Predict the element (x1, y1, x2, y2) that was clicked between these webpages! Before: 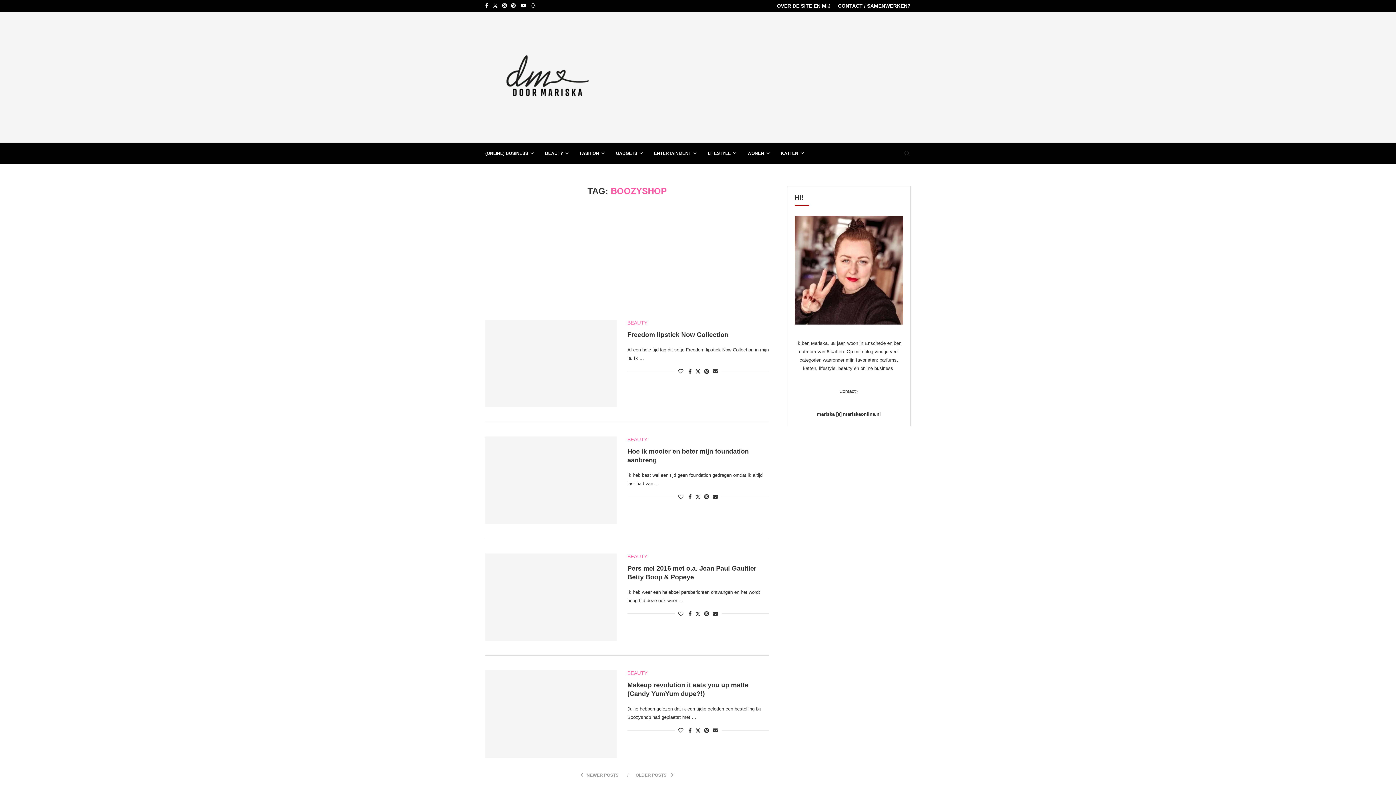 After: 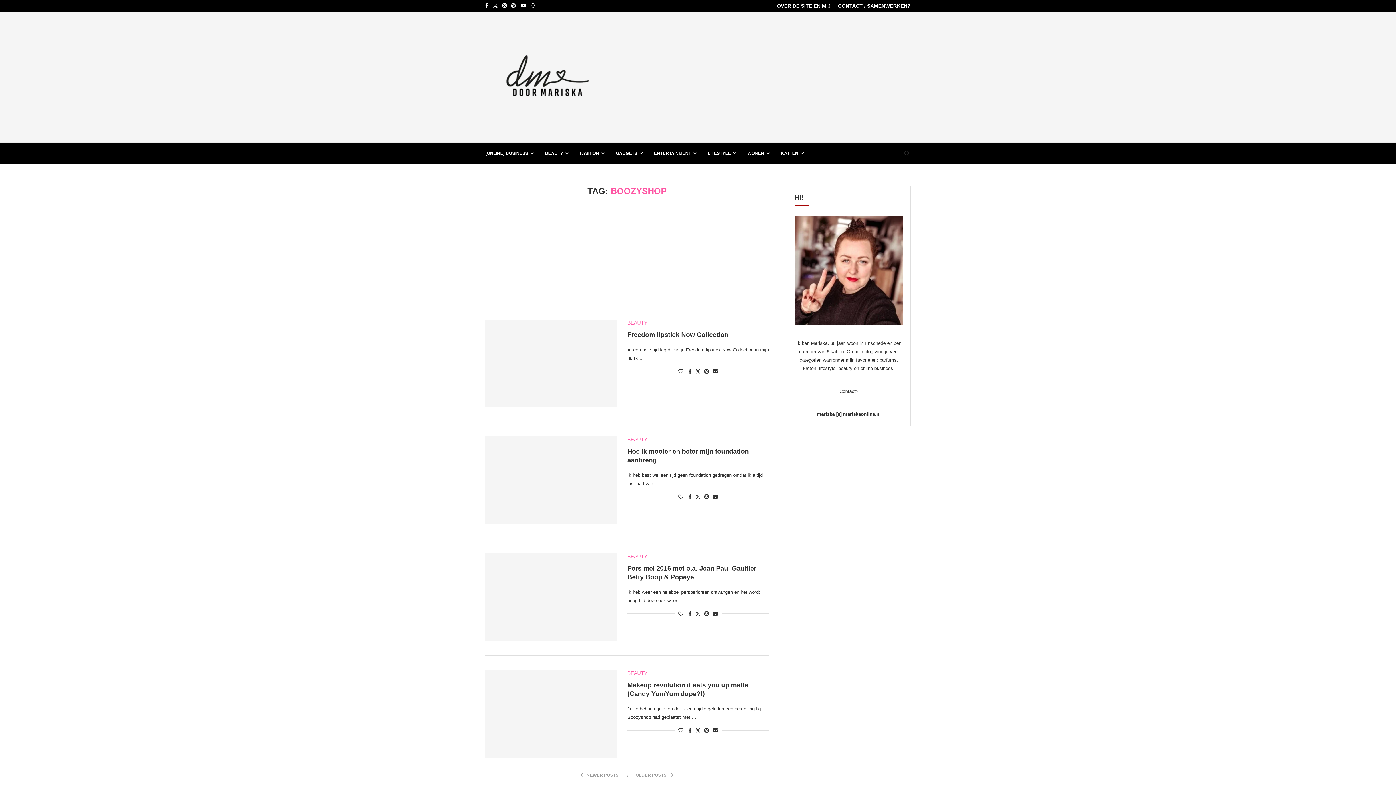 Action: bbox: (485, 0, 488, 11) label: Facebook